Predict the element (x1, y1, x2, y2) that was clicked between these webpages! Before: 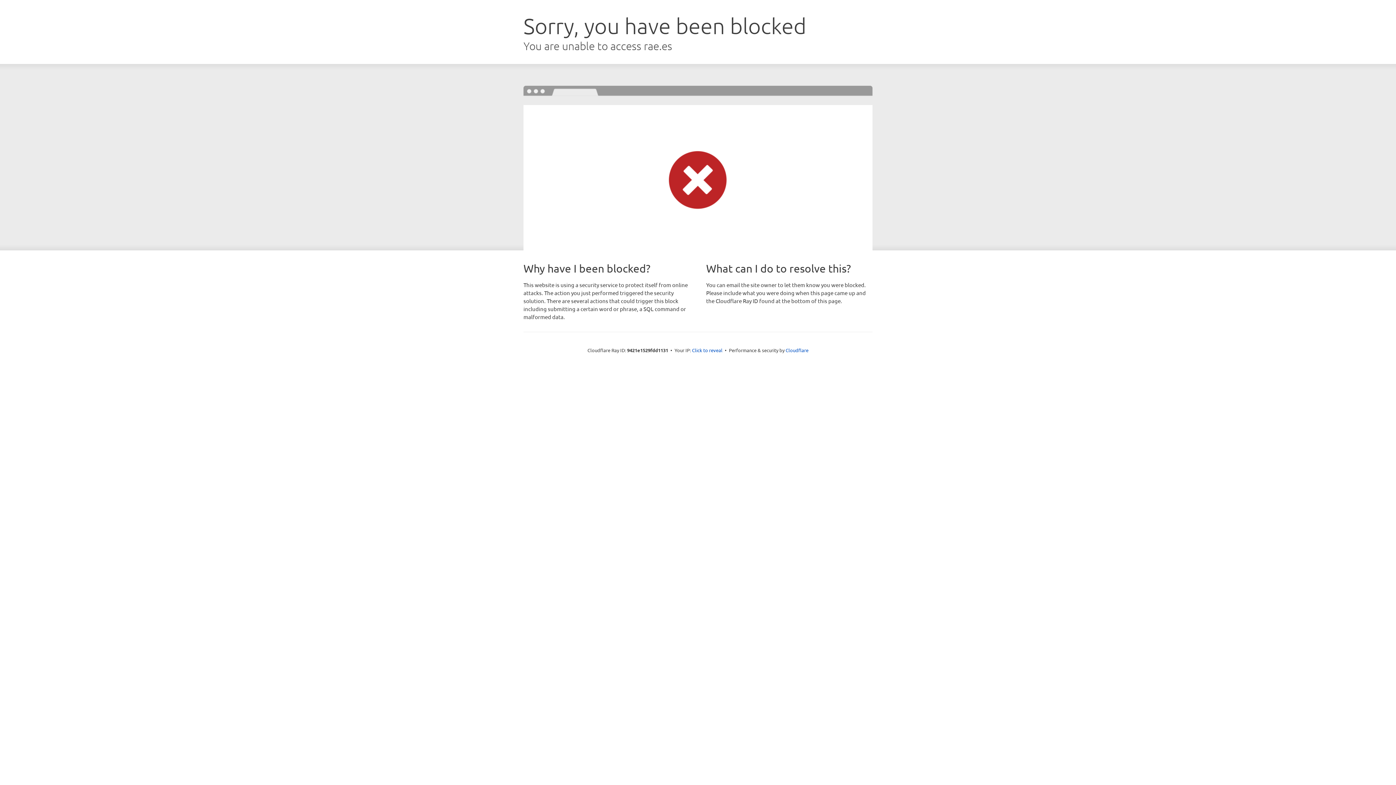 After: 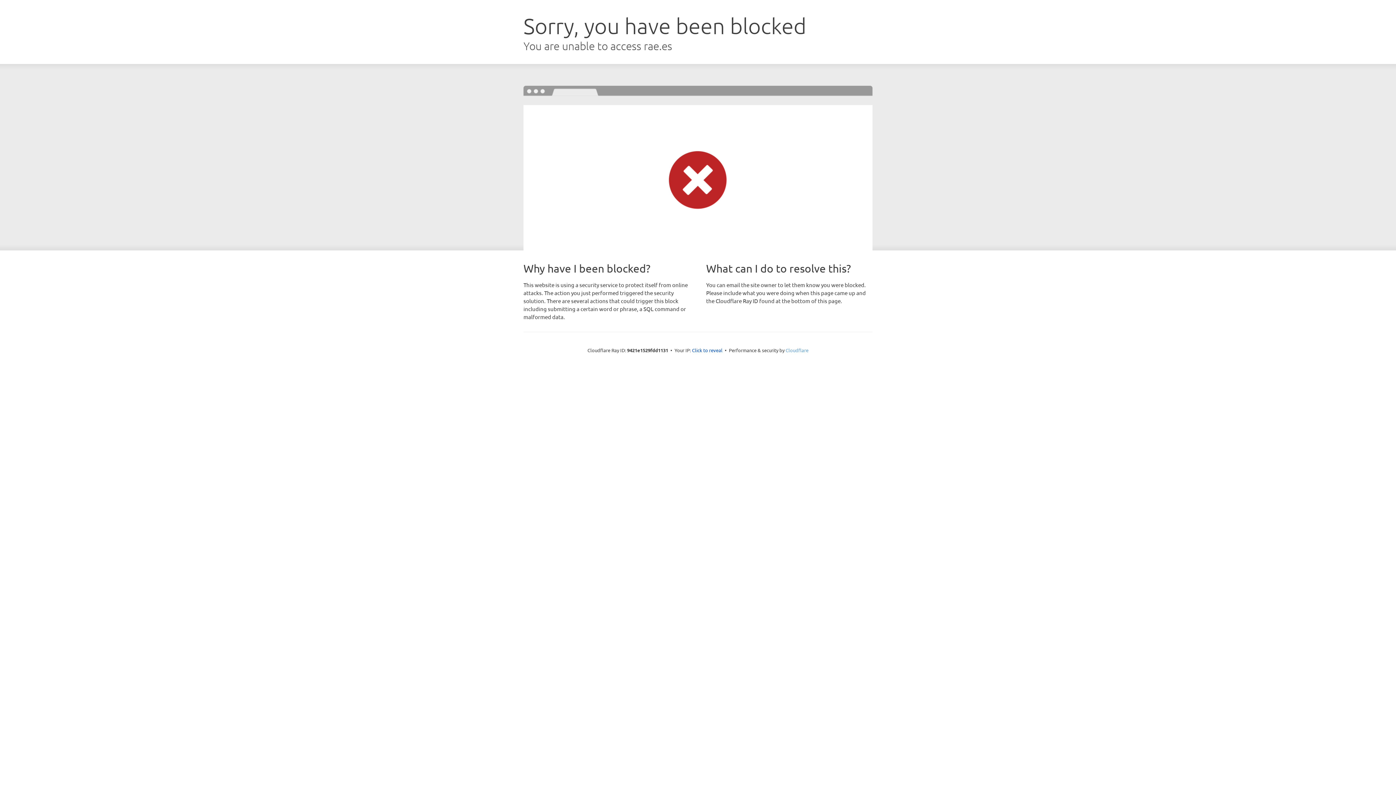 Action: bbox: (785, 347, 808, 353) label: Cloudflare